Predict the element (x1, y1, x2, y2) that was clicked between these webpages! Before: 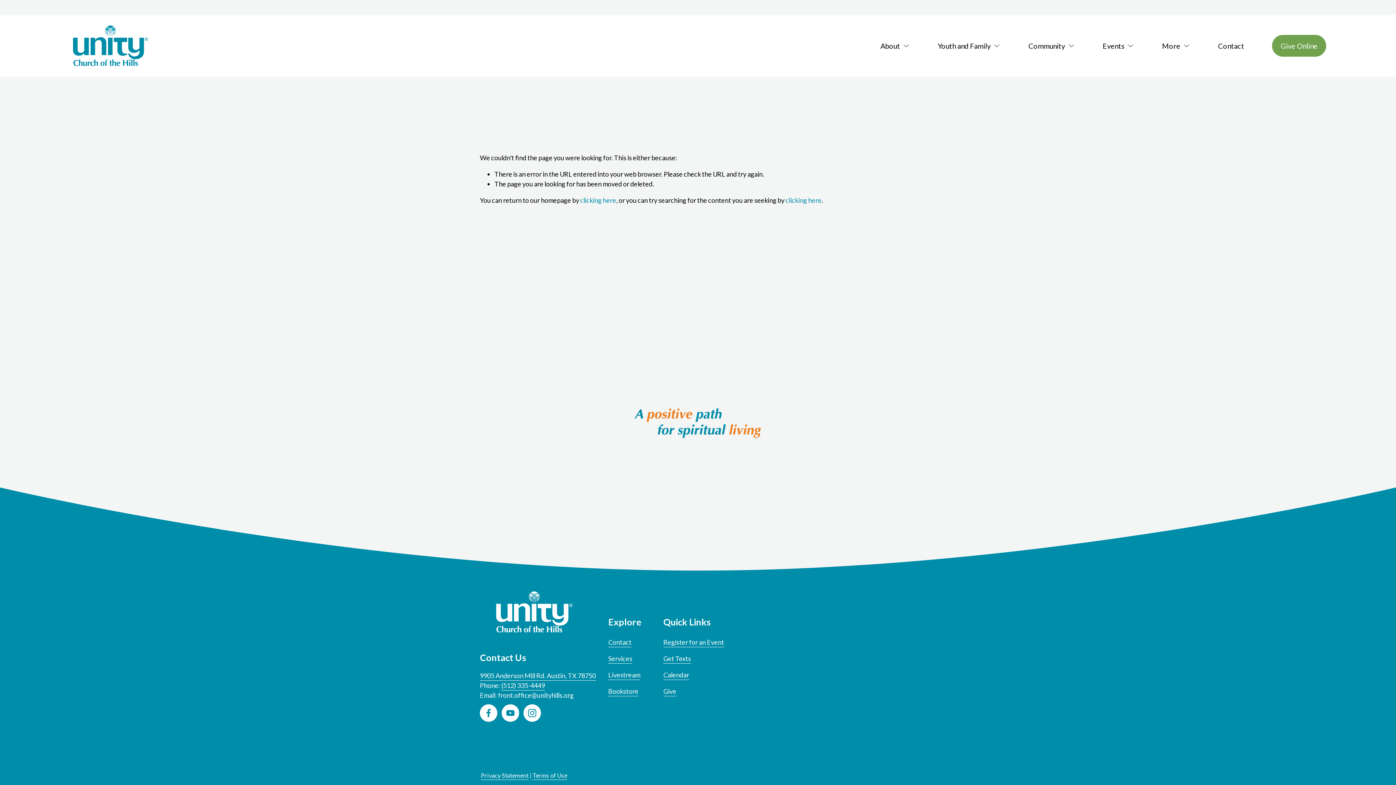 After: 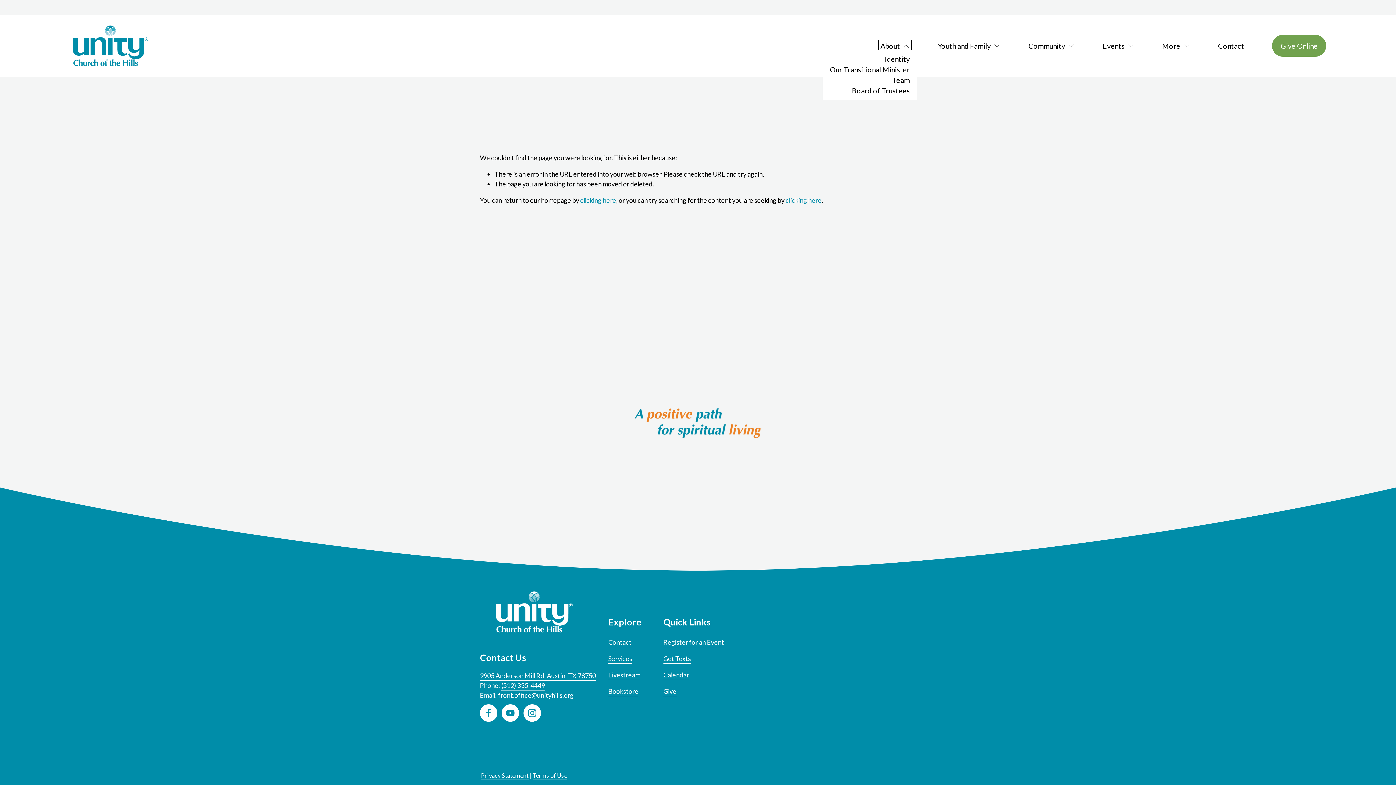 Action: label: folder dropdown bbox: (880, 41, 910, 50)